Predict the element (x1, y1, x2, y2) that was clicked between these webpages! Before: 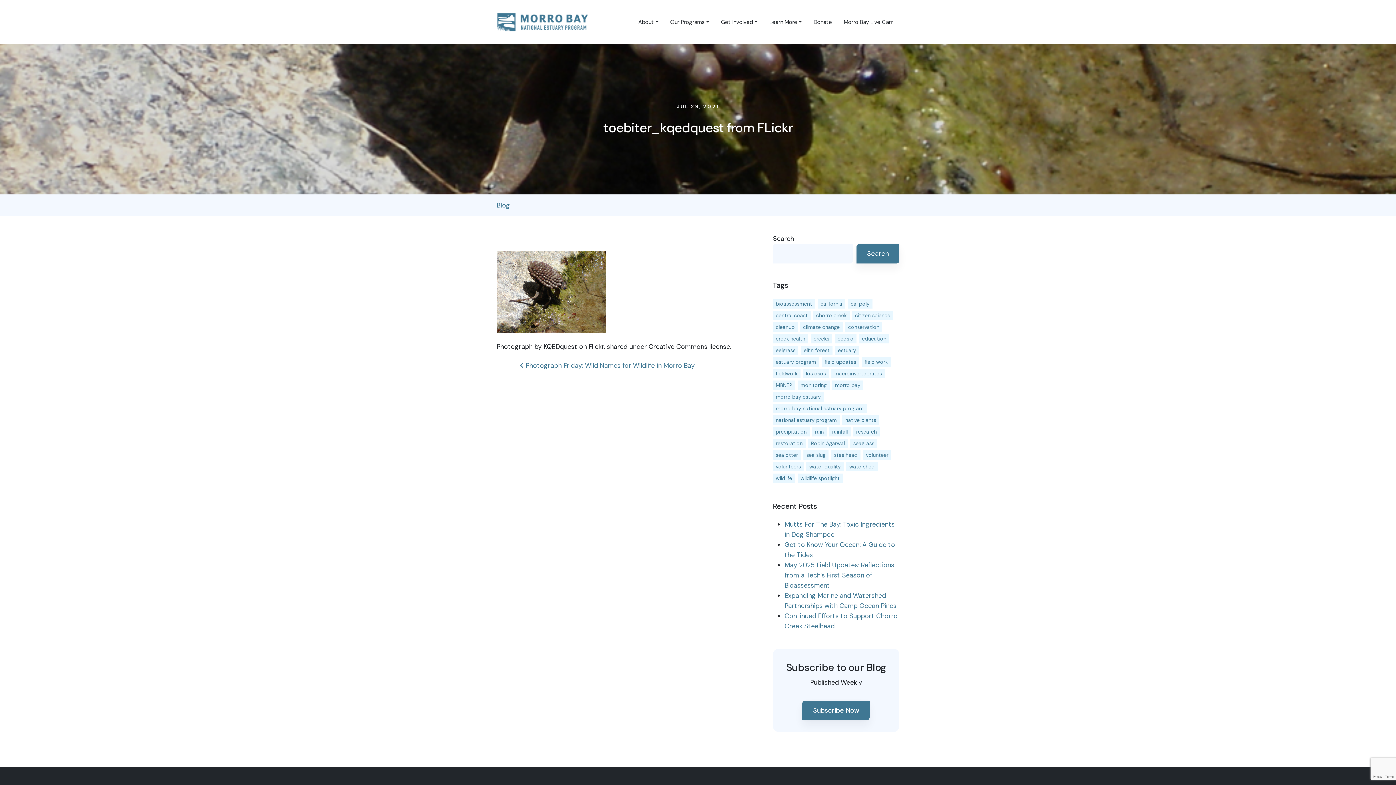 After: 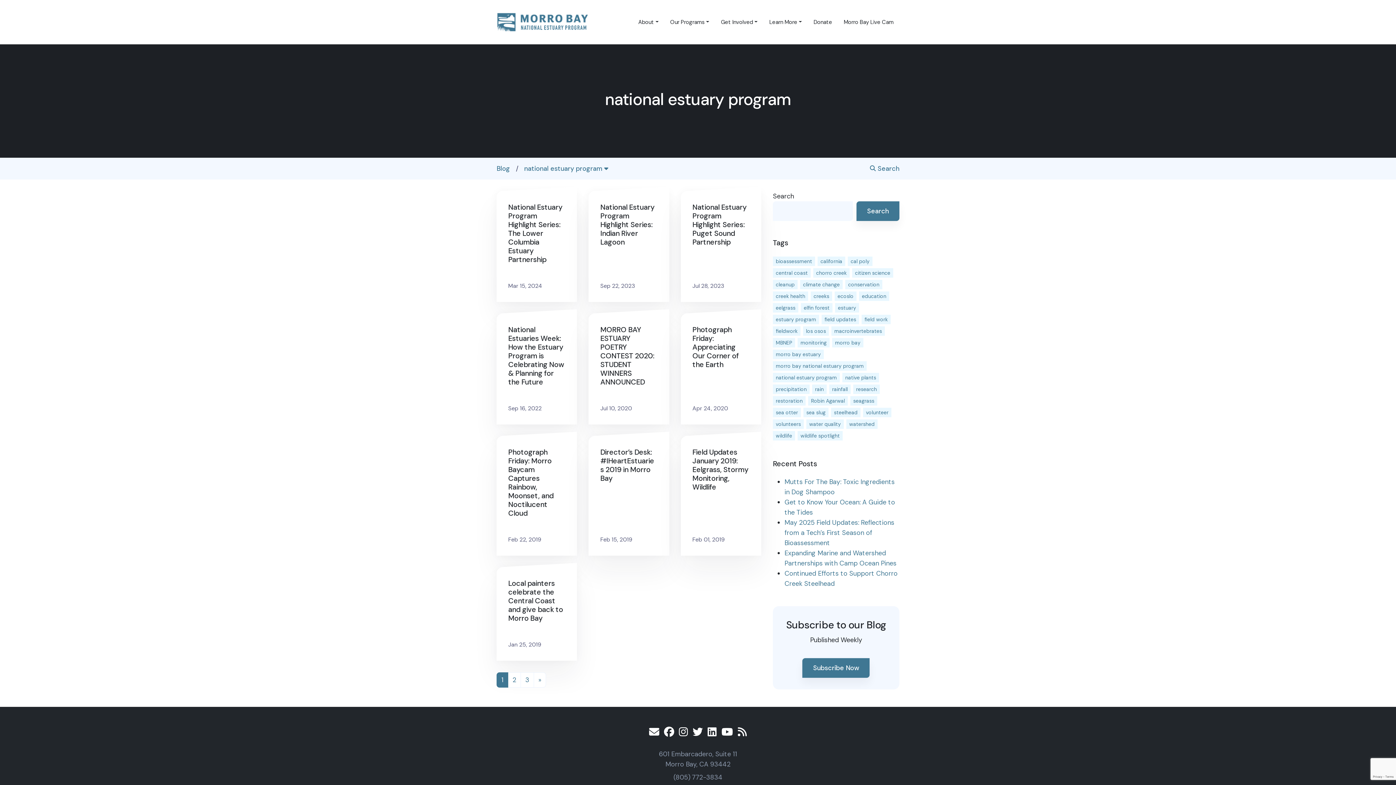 Action: bbox: (773, 415, 840, 425) label: national estuary program (27 items)